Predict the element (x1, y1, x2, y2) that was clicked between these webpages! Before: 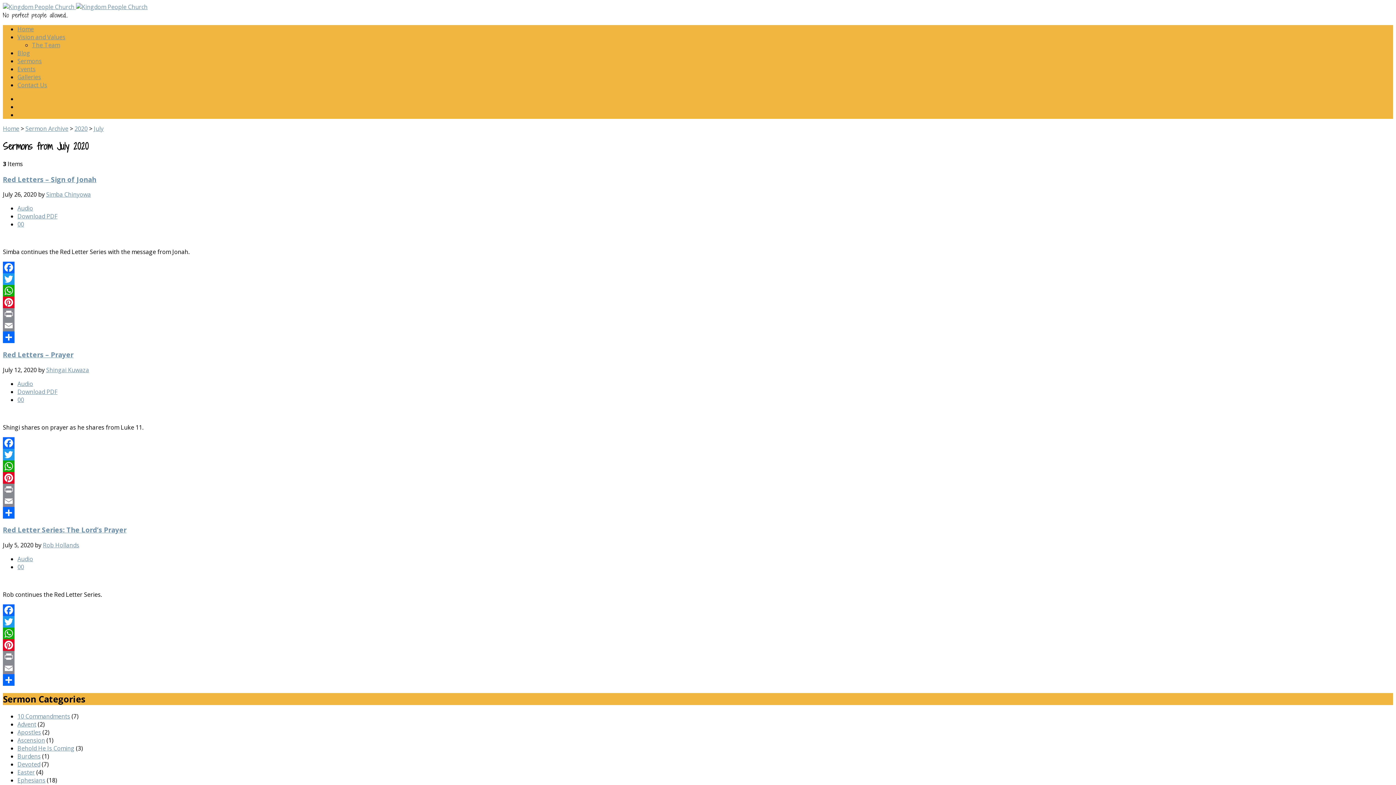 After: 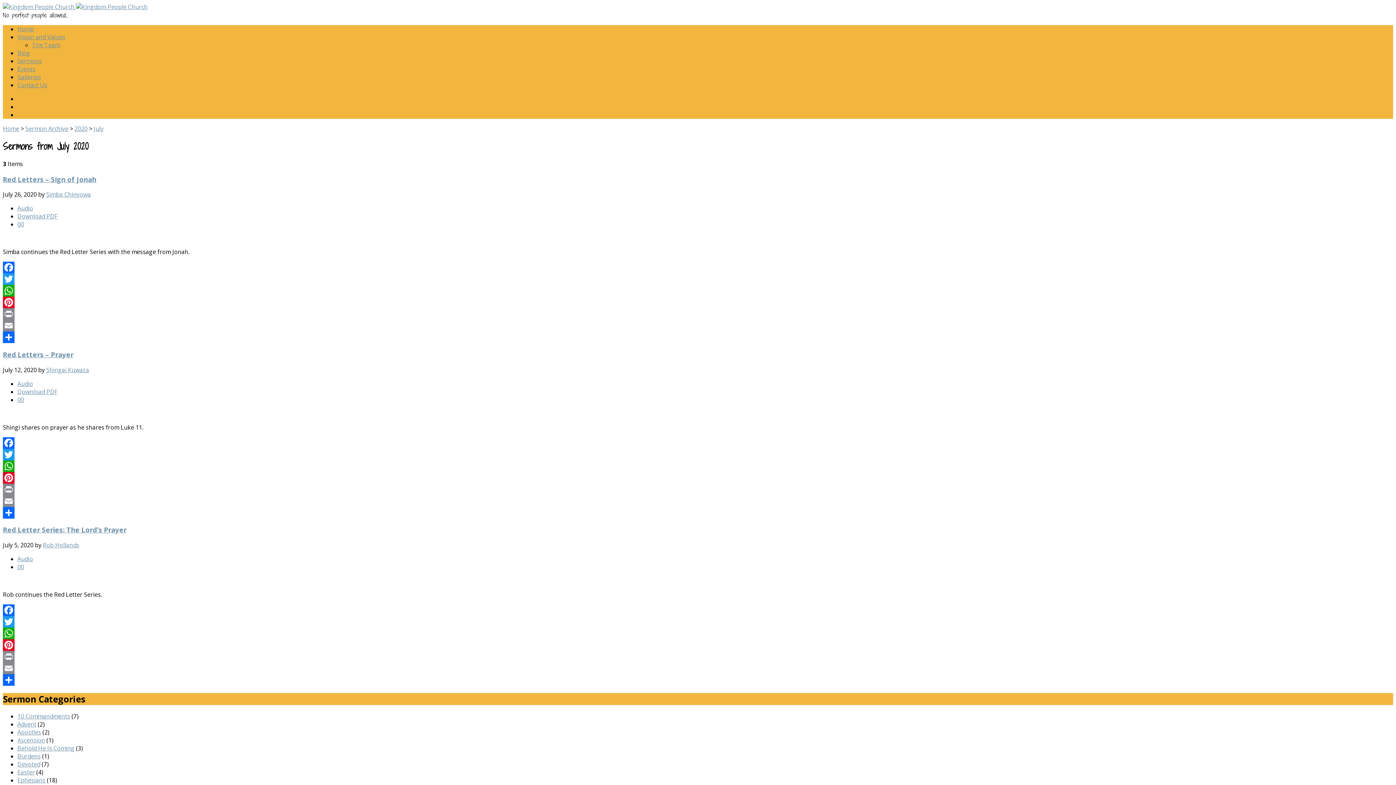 Action: bbox: (2, 604, 1393, 616) label: Facebook